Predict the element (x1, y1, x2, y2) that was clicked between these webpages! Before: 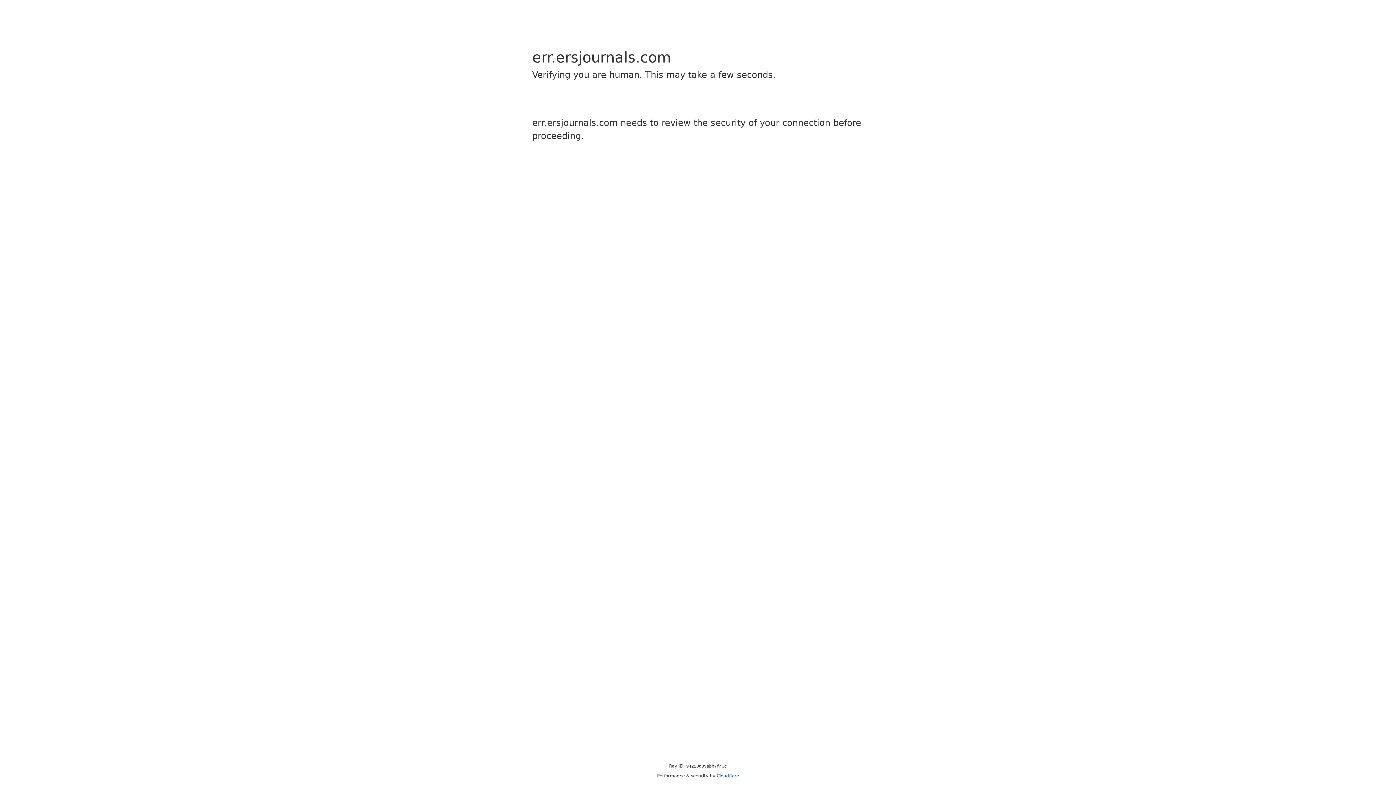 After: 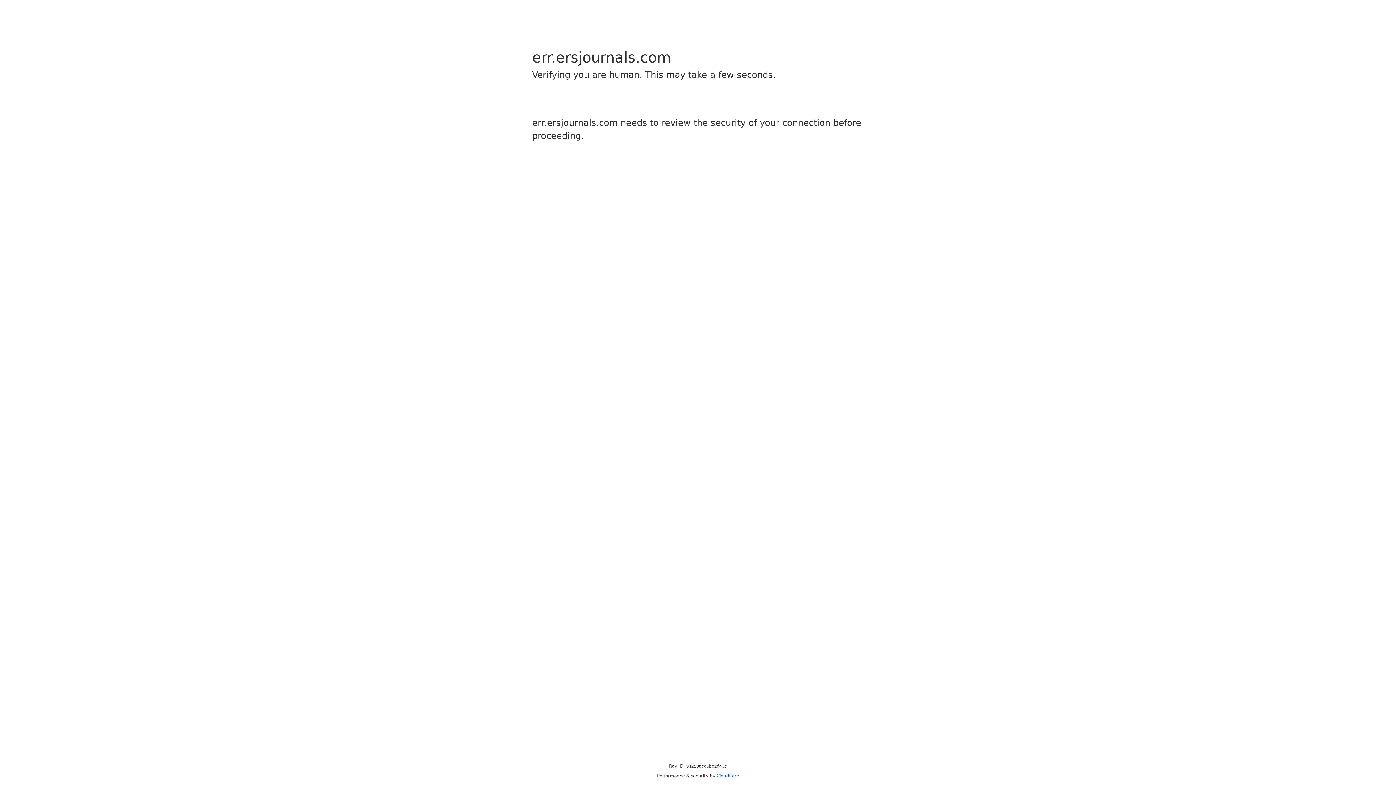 Action: label: Cloudflare bbox: (716, 773, 739, 778)